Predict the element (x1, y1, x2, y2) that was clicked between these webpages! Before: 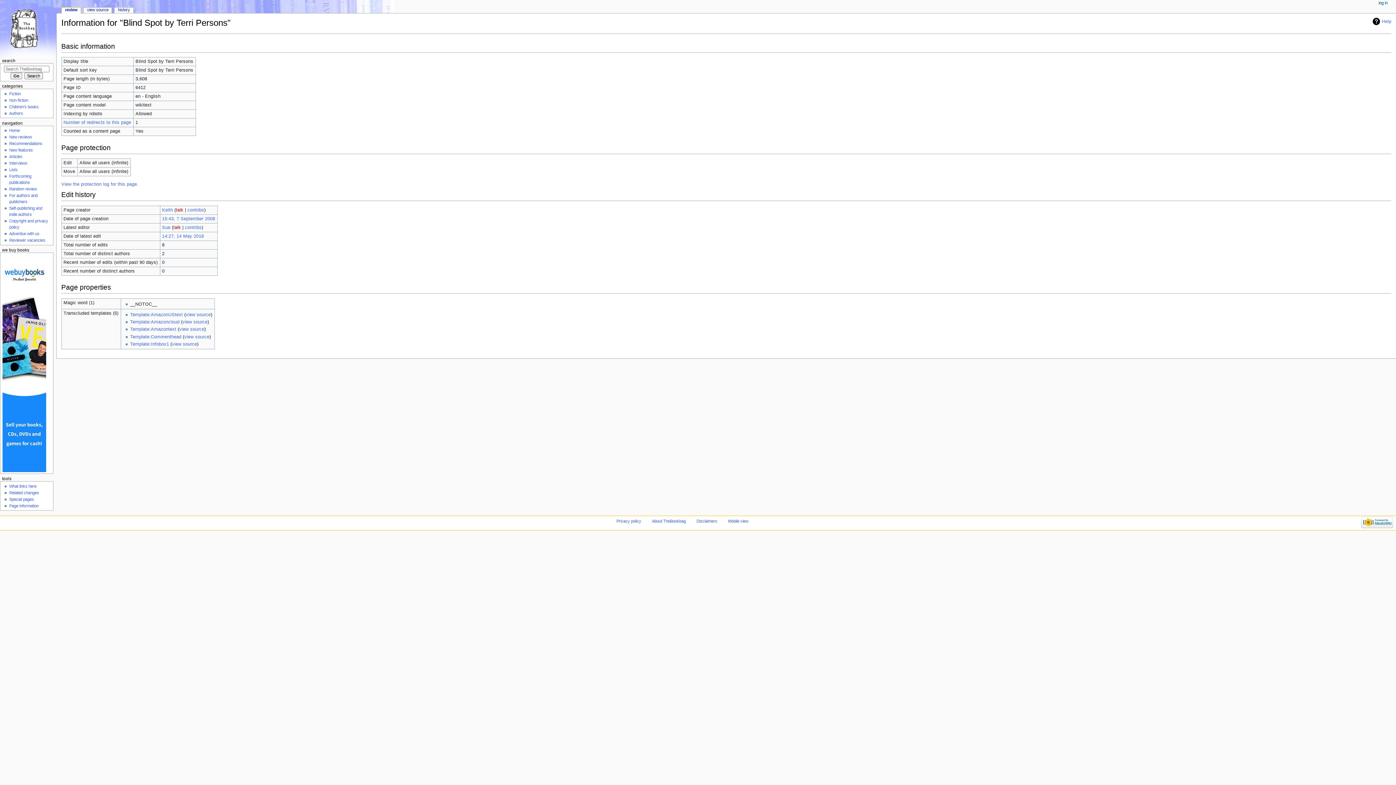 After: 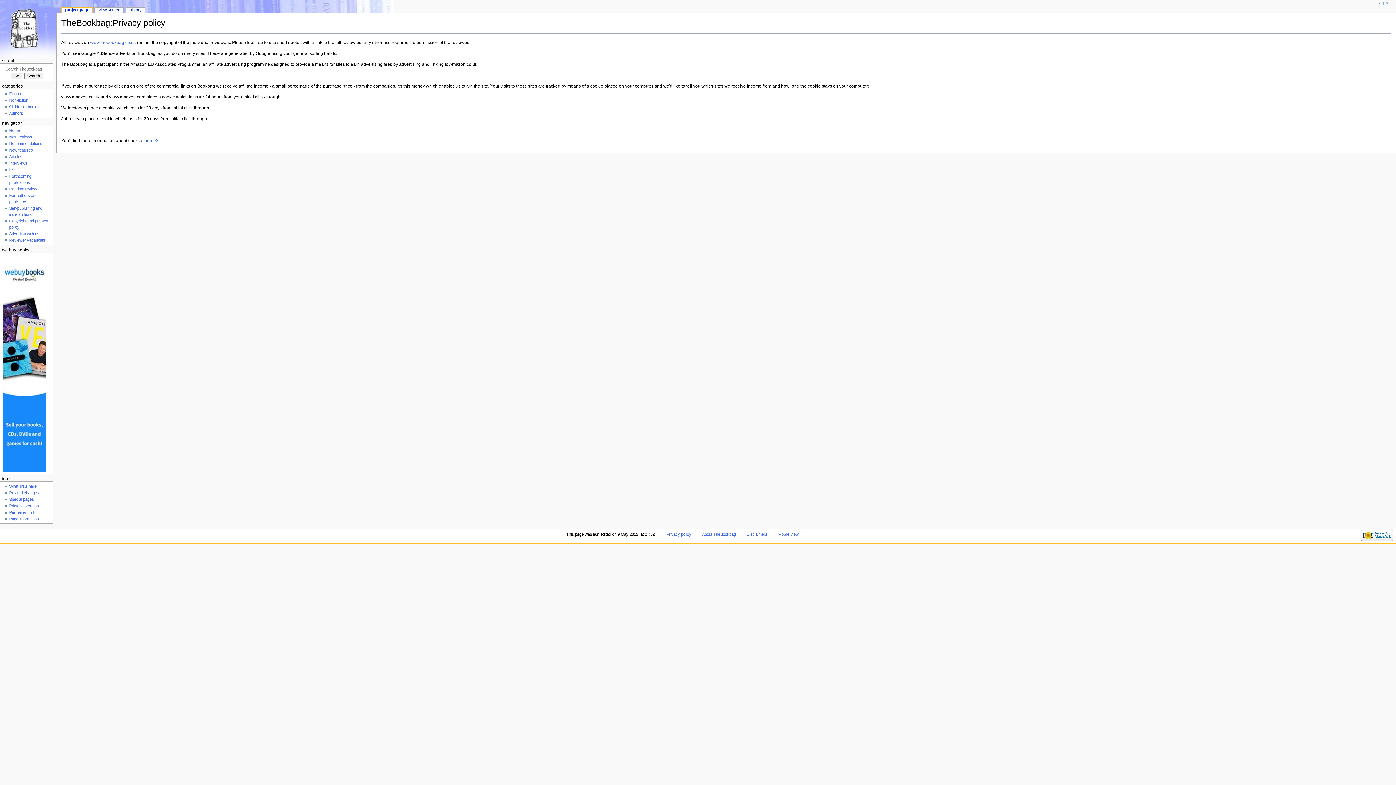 Action: bbox: (616, 519, 641, 523) label: Privacy policy